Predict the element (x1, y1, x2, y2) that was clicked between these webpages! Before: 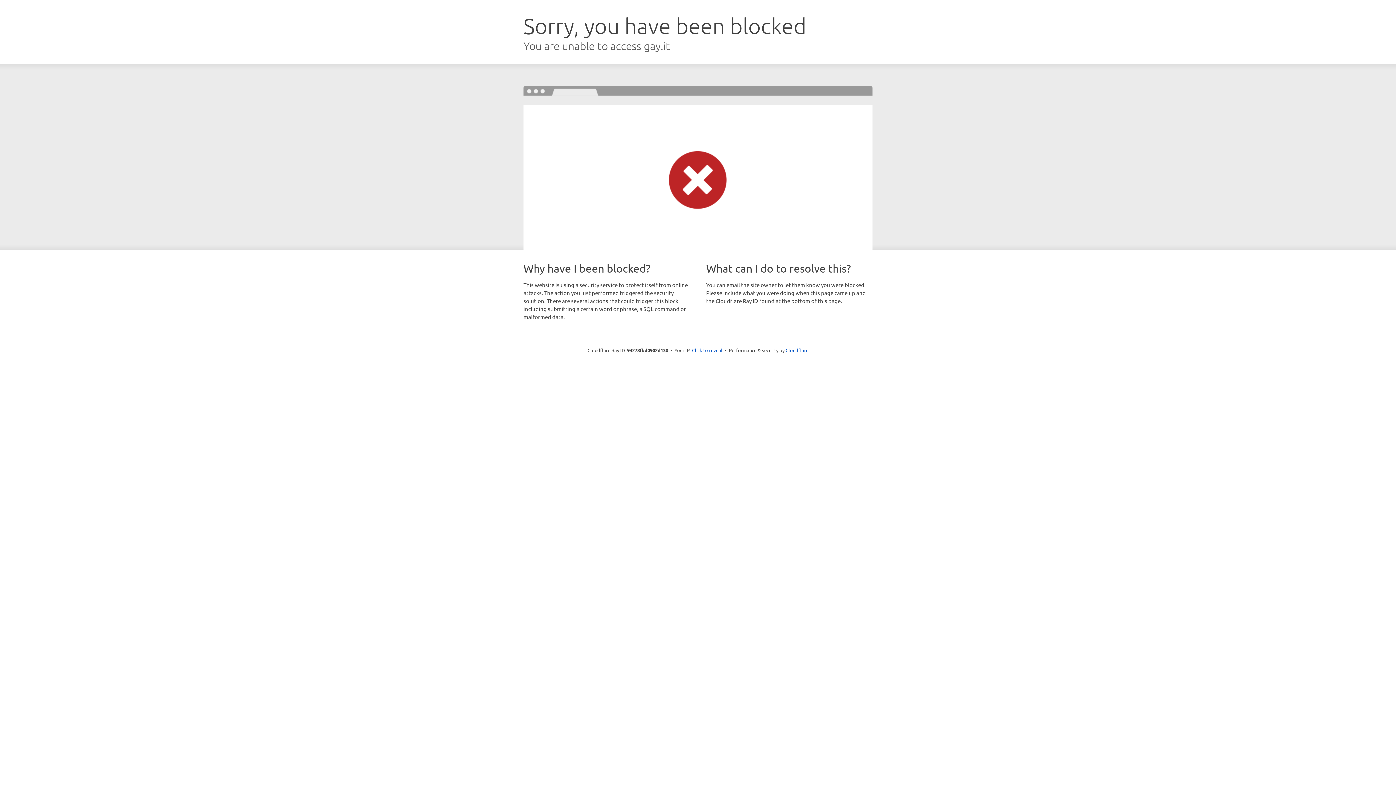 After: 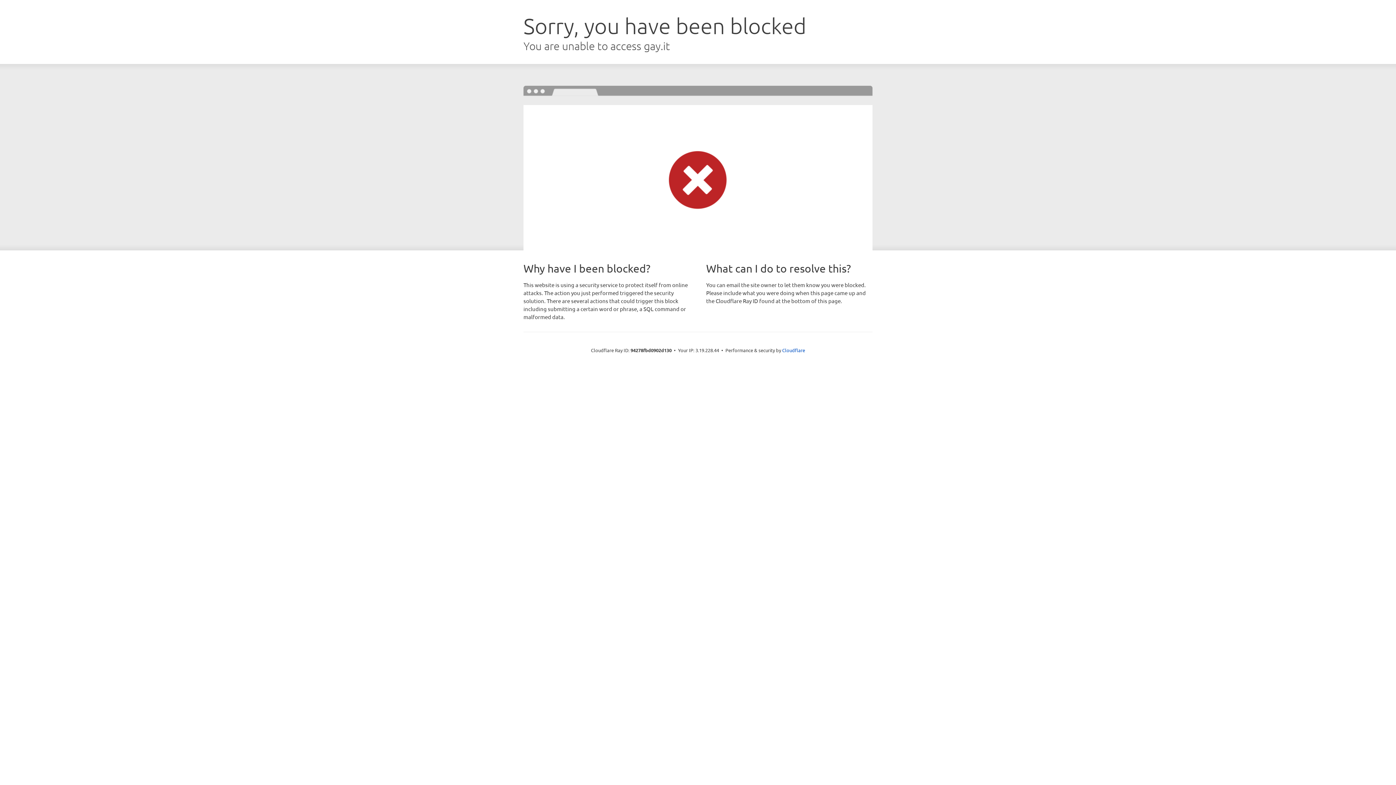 Action: bbox: (692, 346, 722, 353) label: Click to reveal